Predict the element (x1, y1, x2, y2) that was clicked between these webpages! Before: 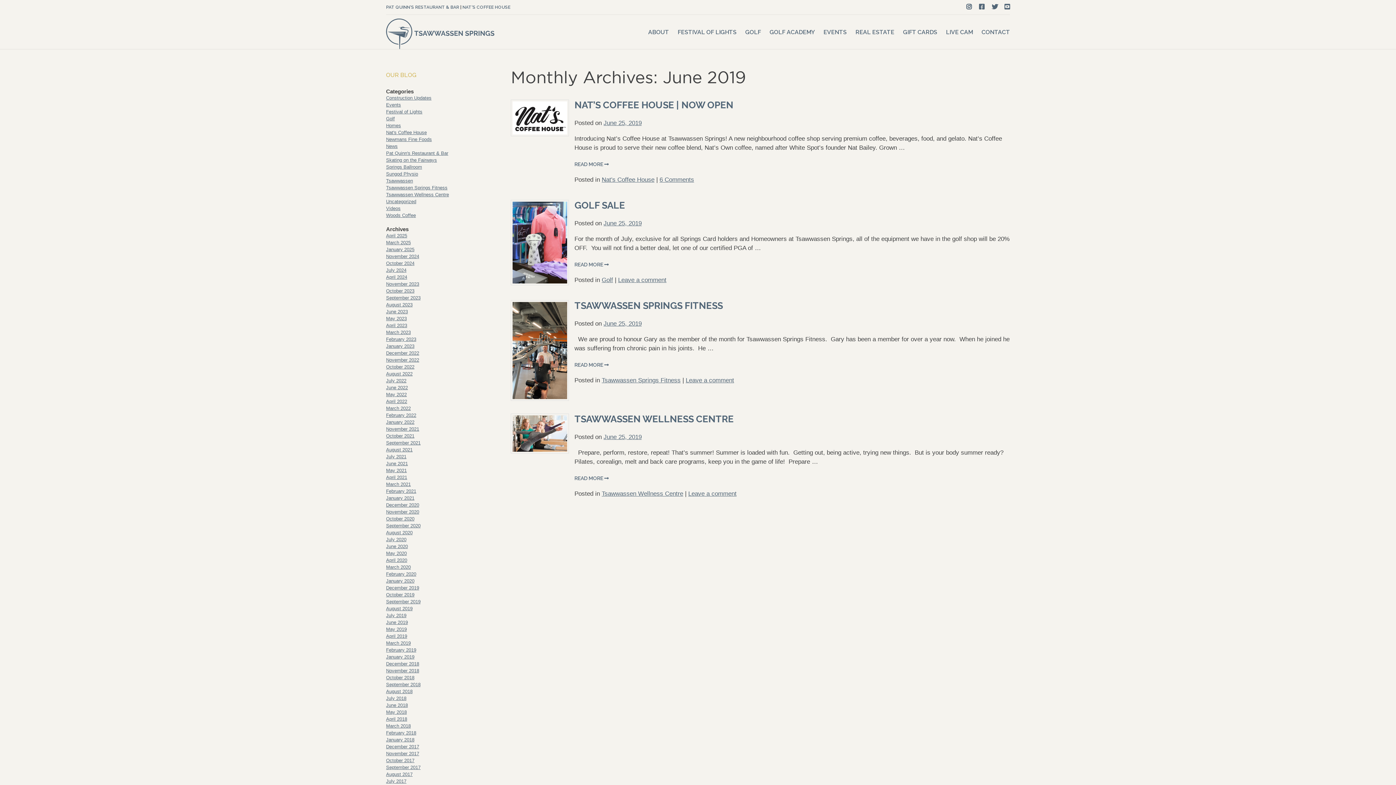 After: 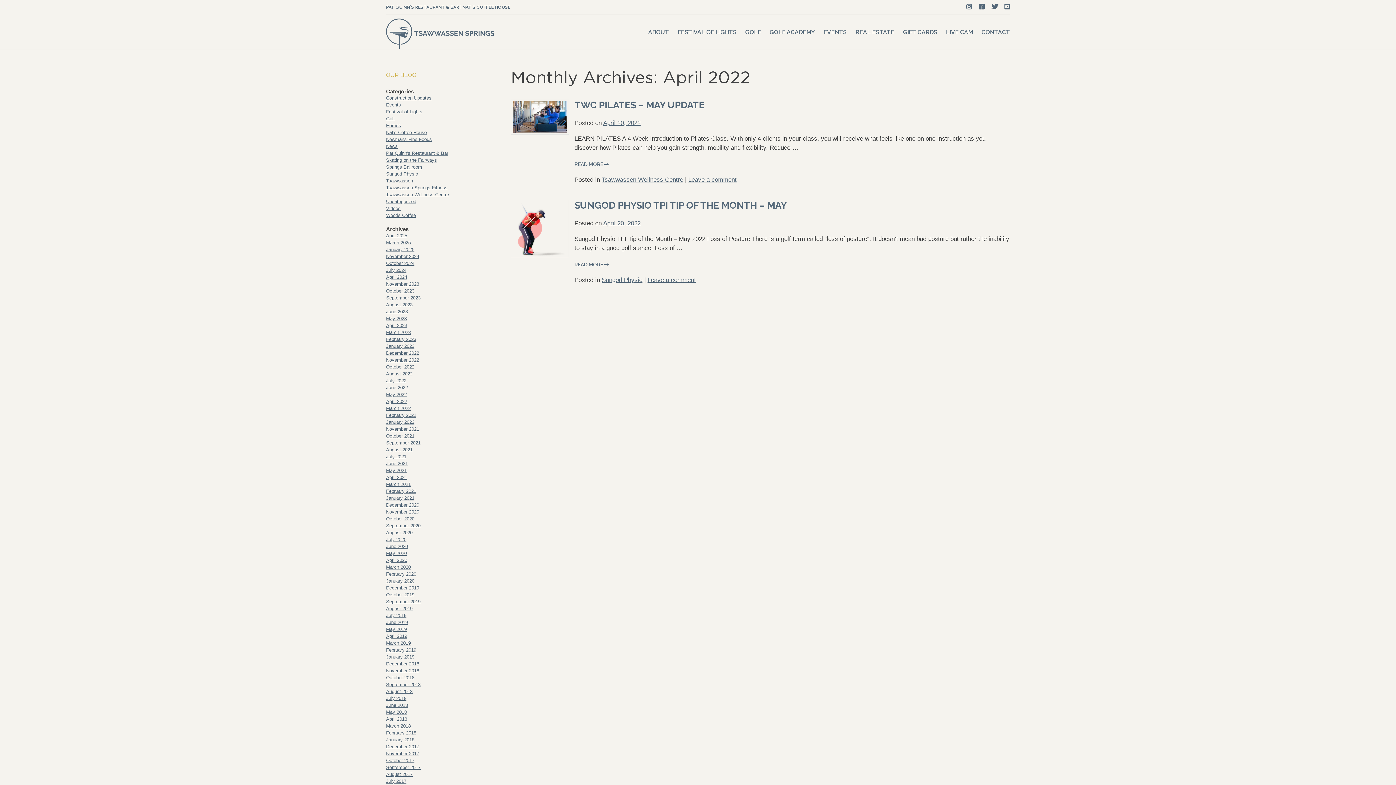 Action: label: April 2022 bbox: (386, 398, 407, 404)